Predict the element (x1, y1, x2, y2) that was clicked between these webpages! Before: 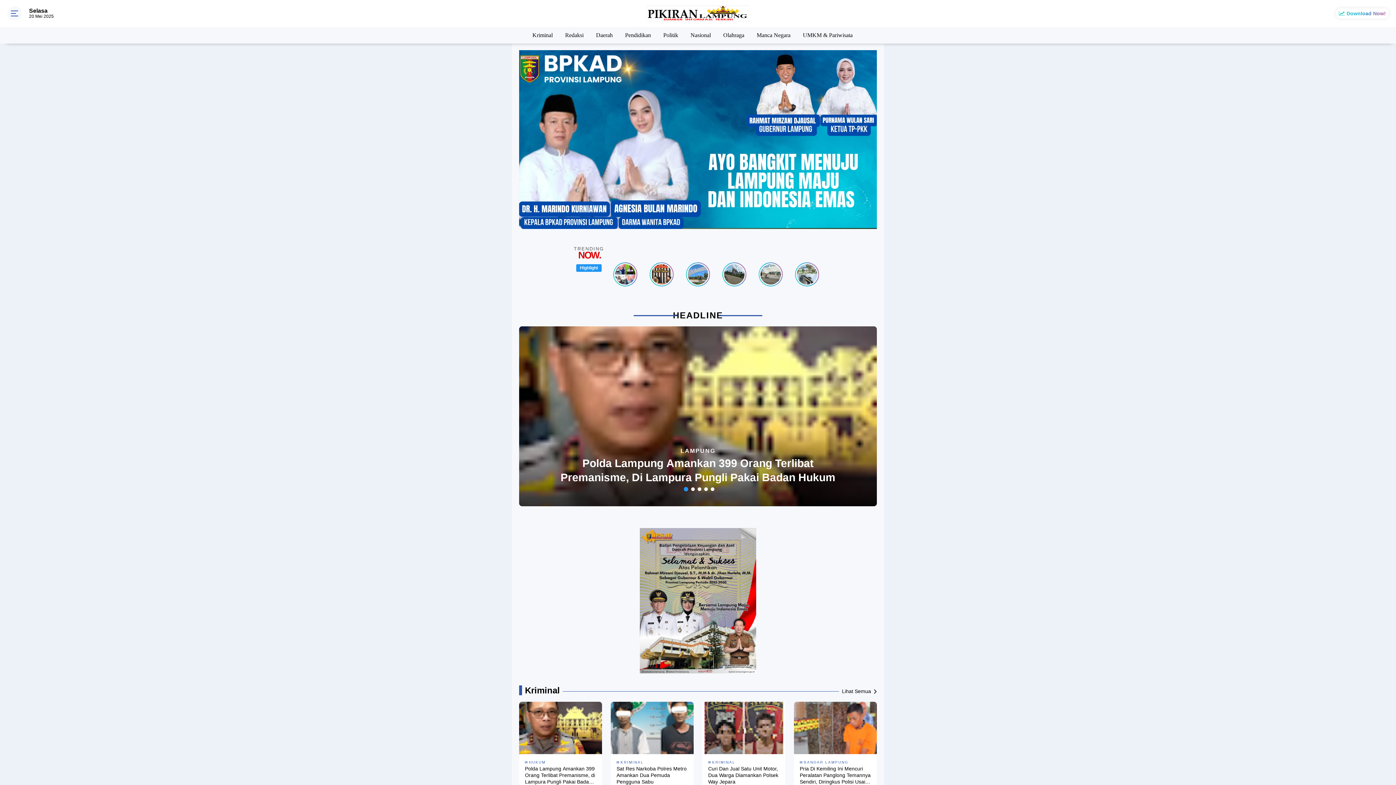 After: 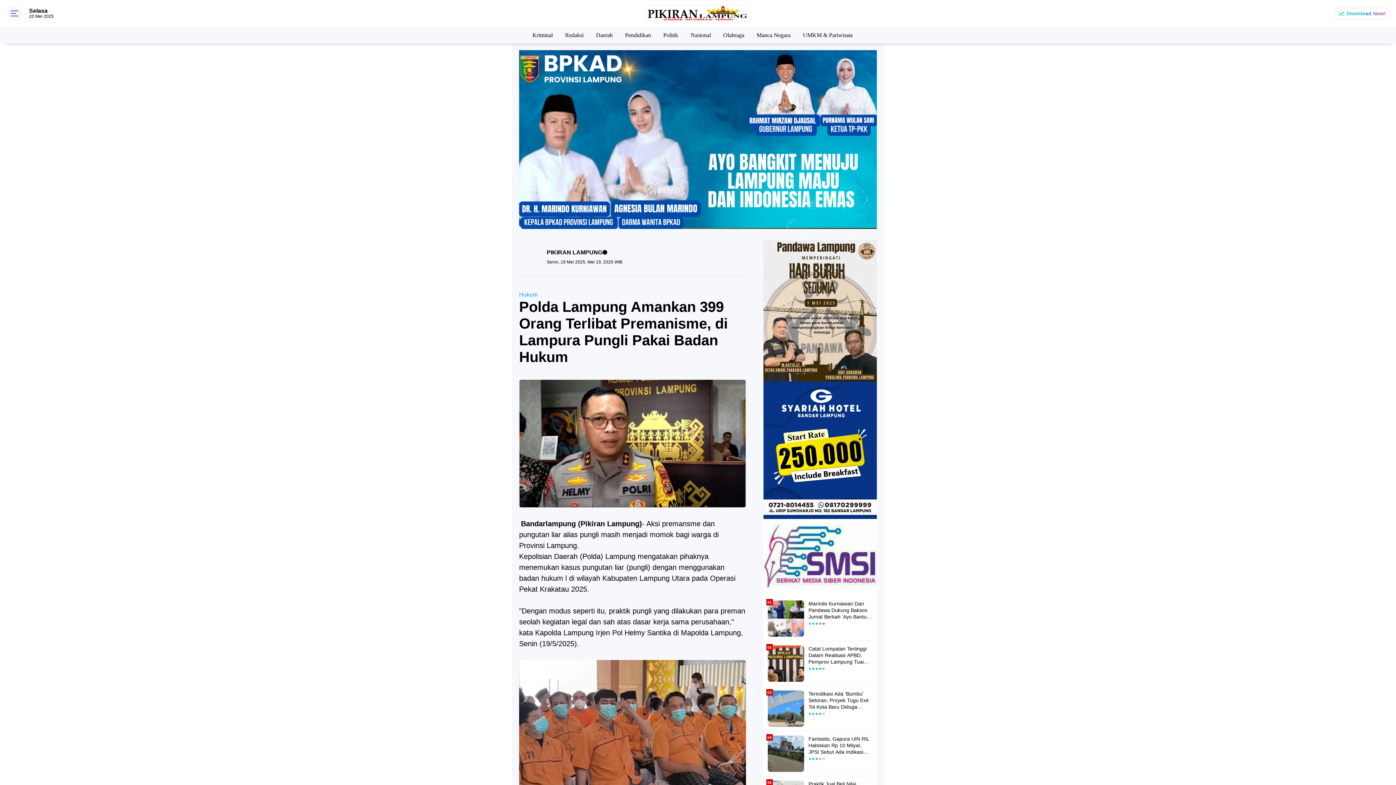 Action: label: Polda Lampung Amankan 399 Orang Terlibat Premanisme, Di Lampura Pungli Pakai Badan Hukum bbox: (552, 456, 843, 484)